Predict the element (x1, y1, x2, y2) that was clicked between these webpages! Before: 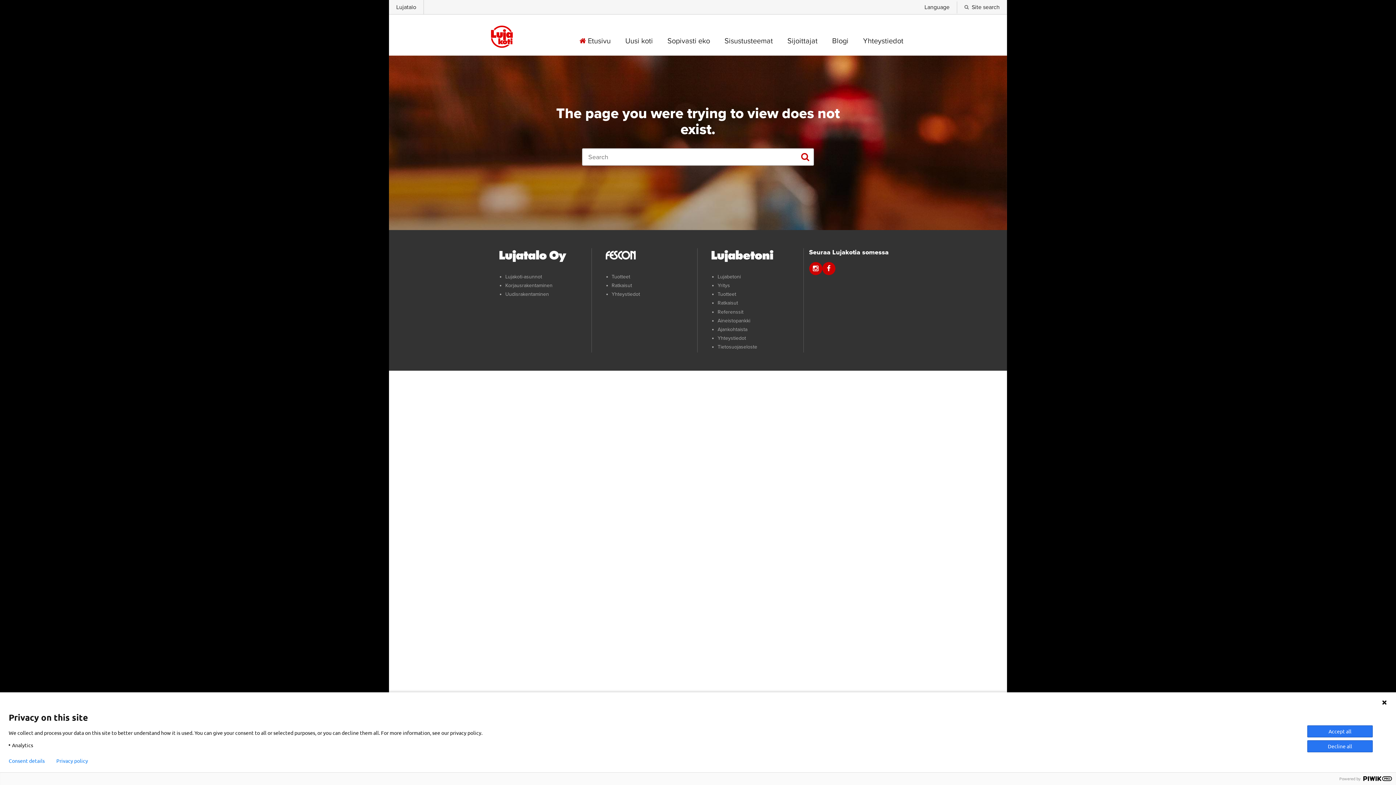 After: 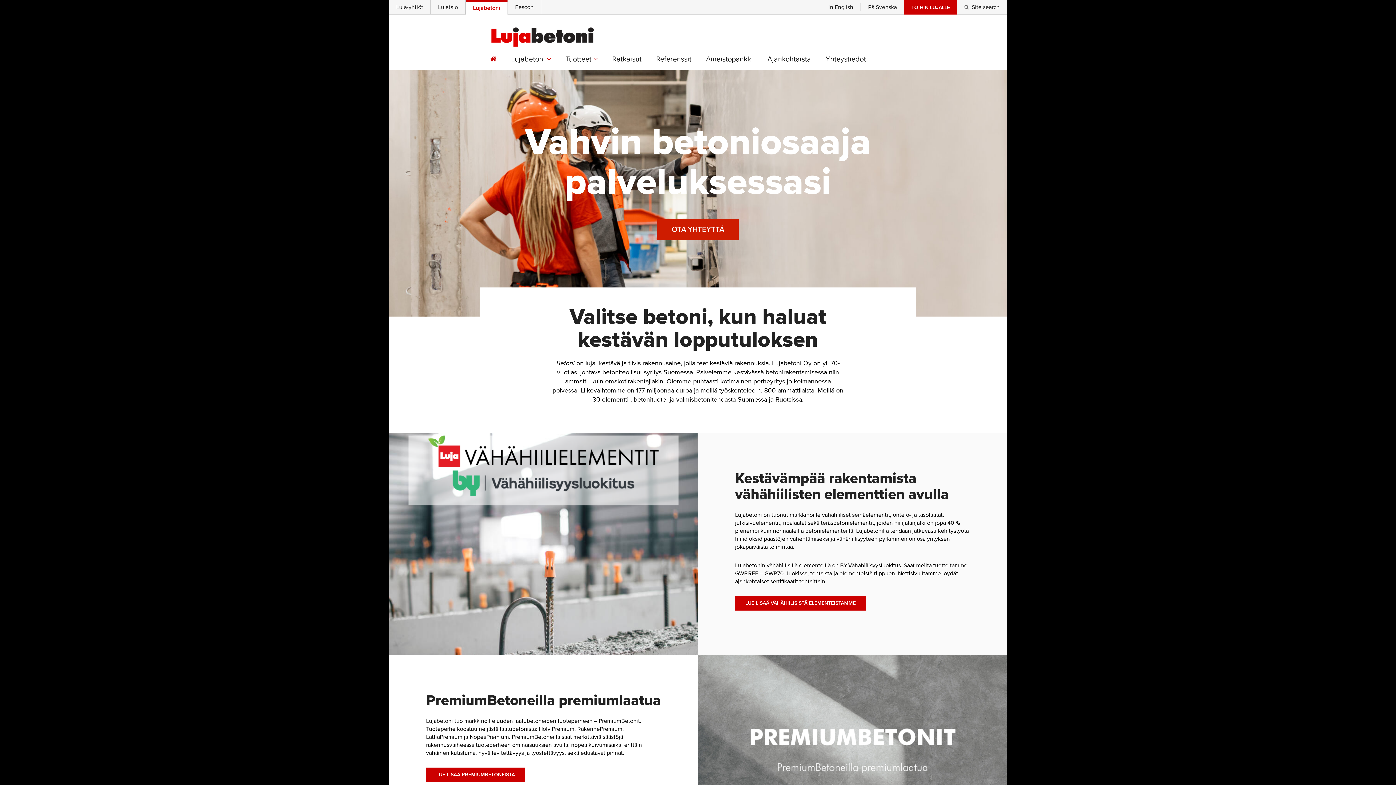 Action: bbox: (717, 273, 798, 280) label: Lujabetoni